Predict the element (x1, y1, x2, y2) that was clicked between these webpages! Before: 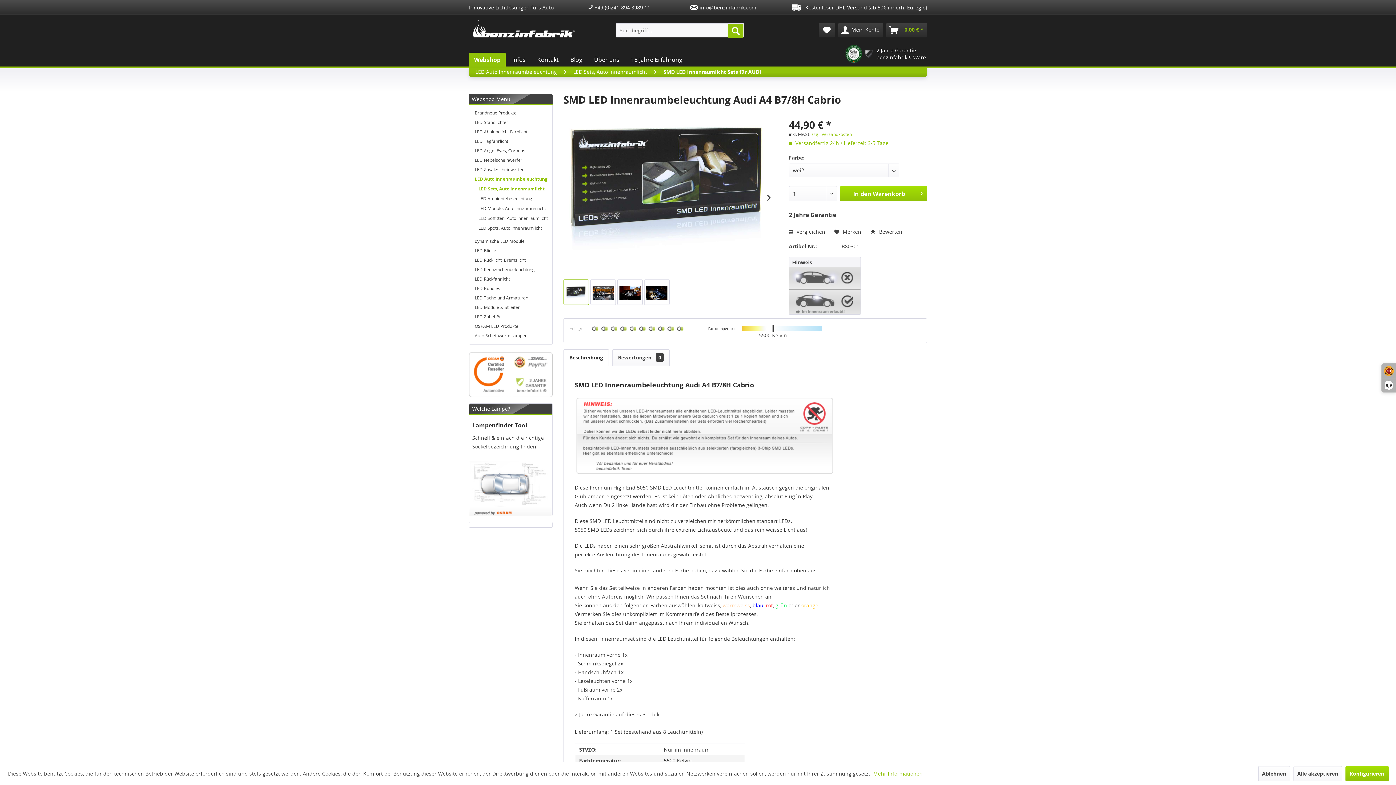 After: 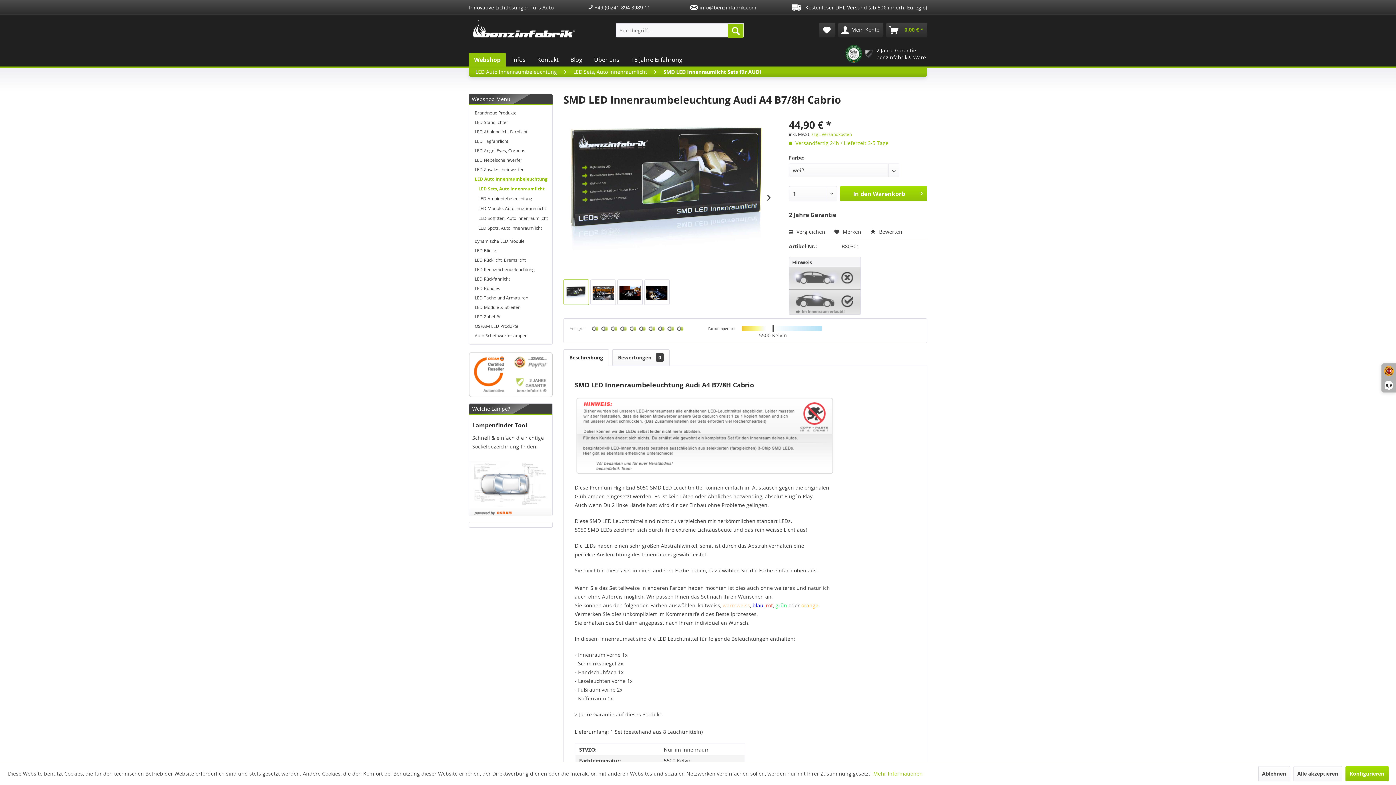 Action: bbox: (844, 44, 862, 63)